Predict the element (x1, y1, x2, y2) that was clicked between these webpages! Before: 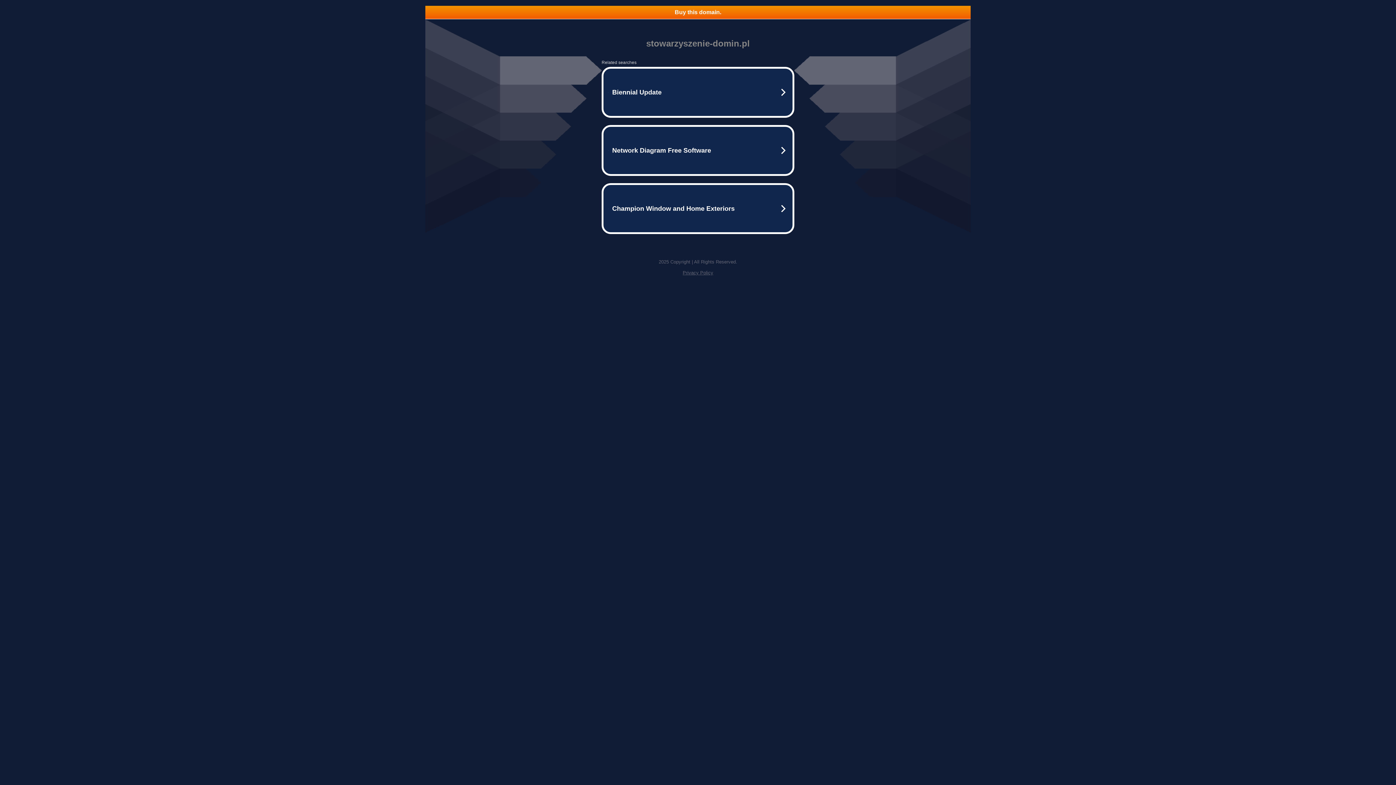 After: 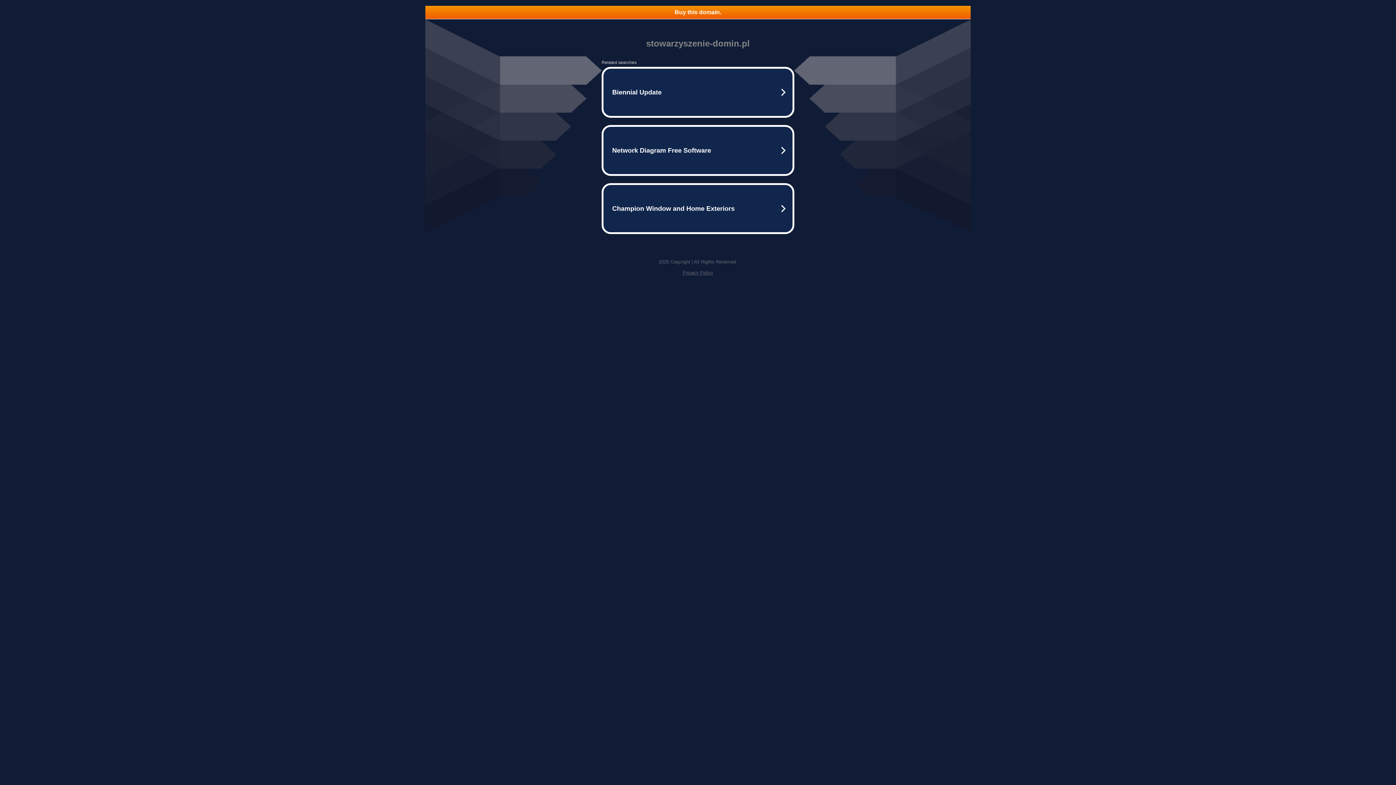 Action: label: Buy this domain. bbox: (425, 5, 970, 18)